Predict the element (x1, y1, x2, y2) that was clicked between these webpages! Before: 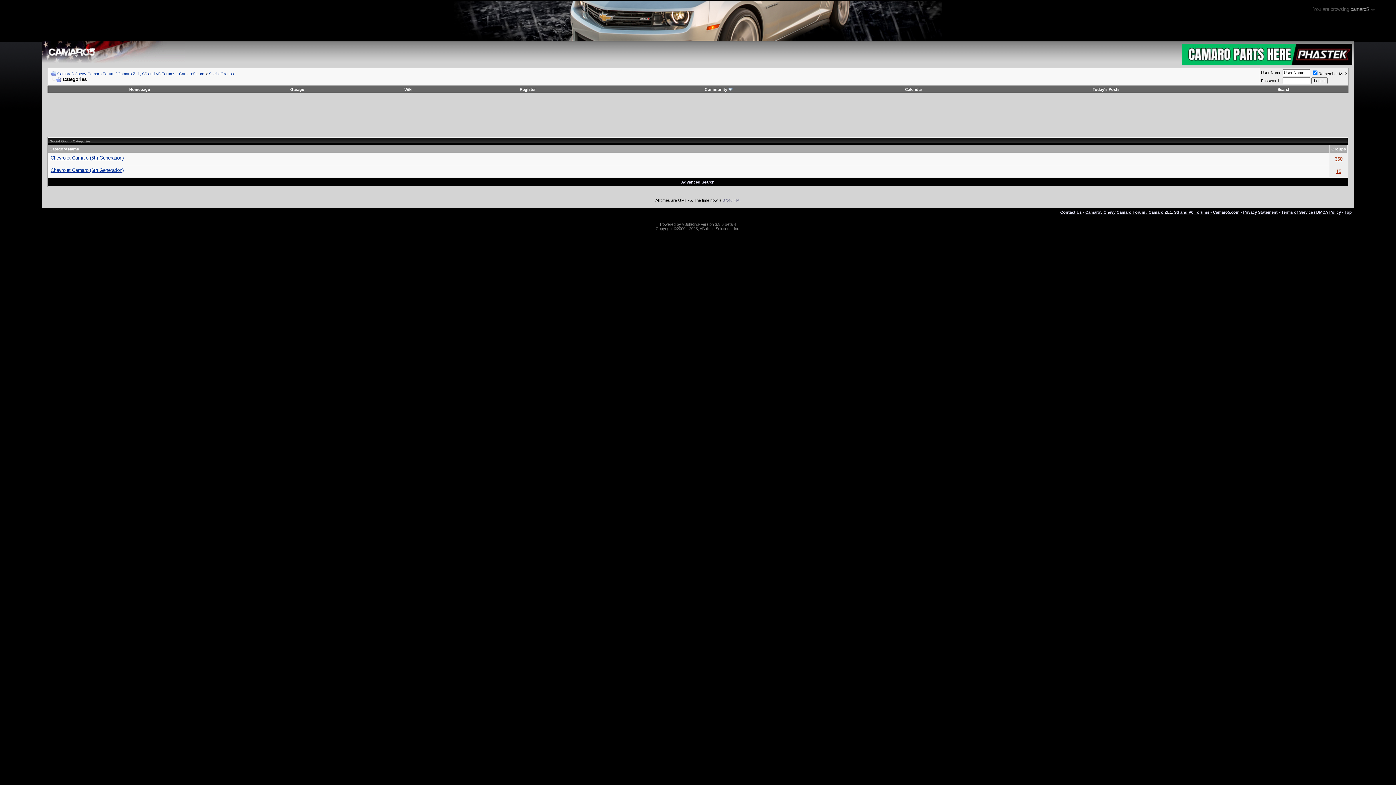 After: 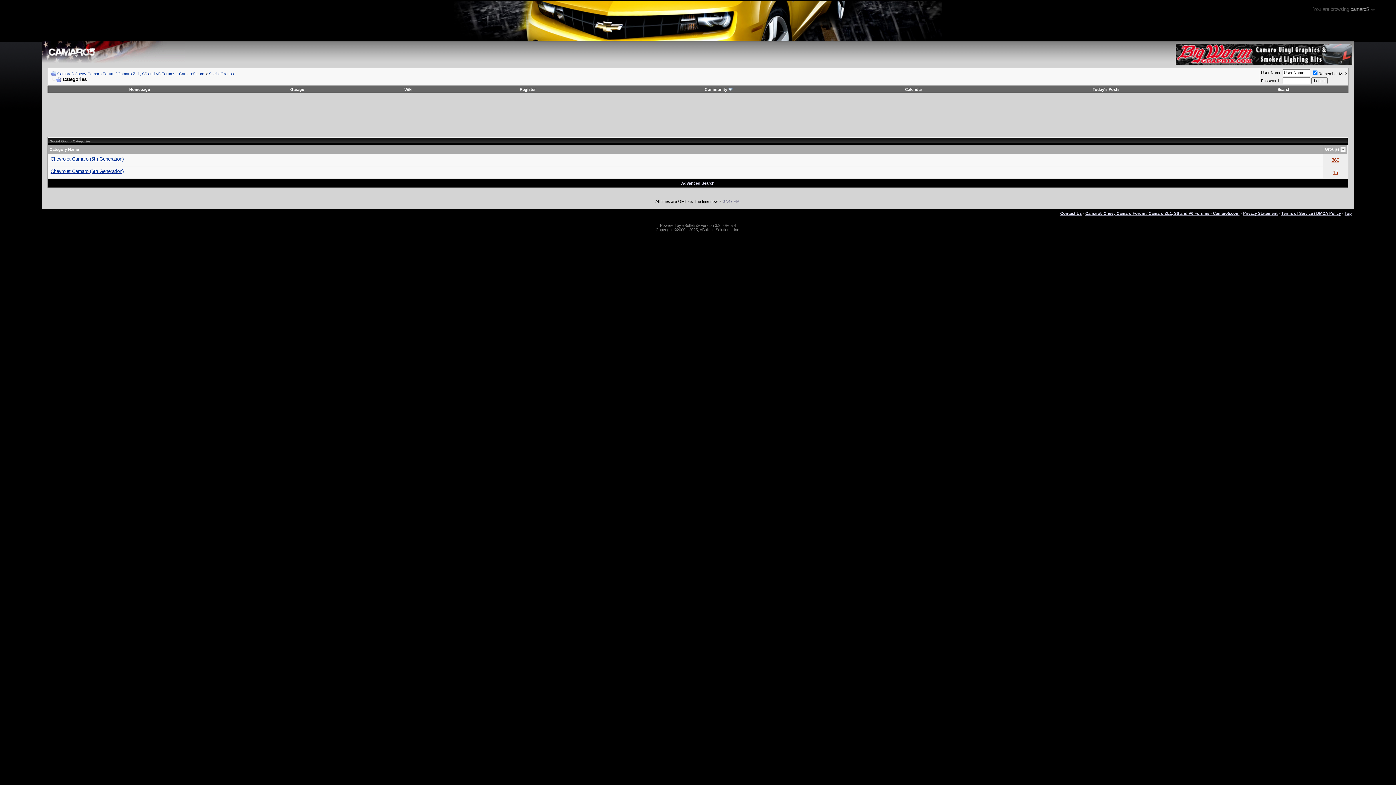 Action: label: Groups bbox: (1331, 146, 1346, 151)